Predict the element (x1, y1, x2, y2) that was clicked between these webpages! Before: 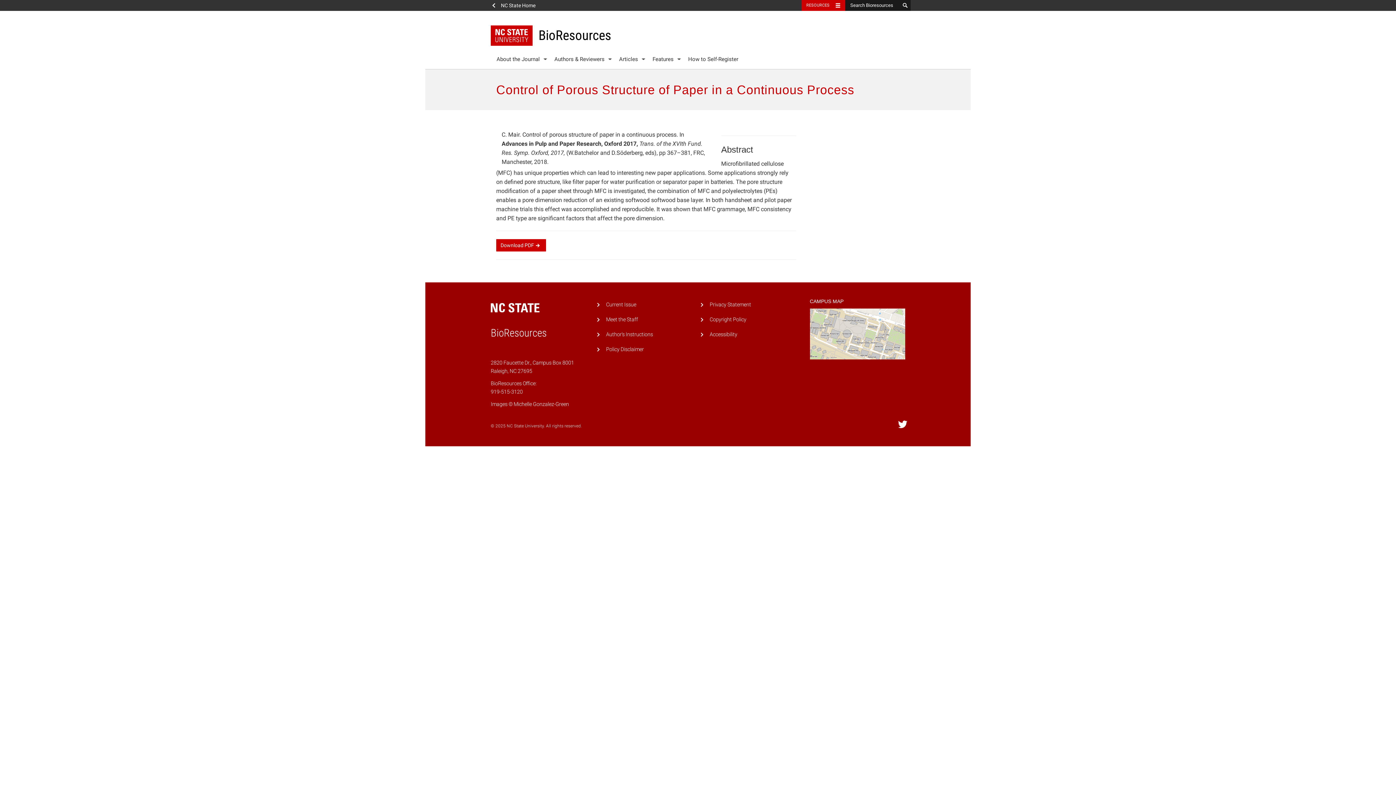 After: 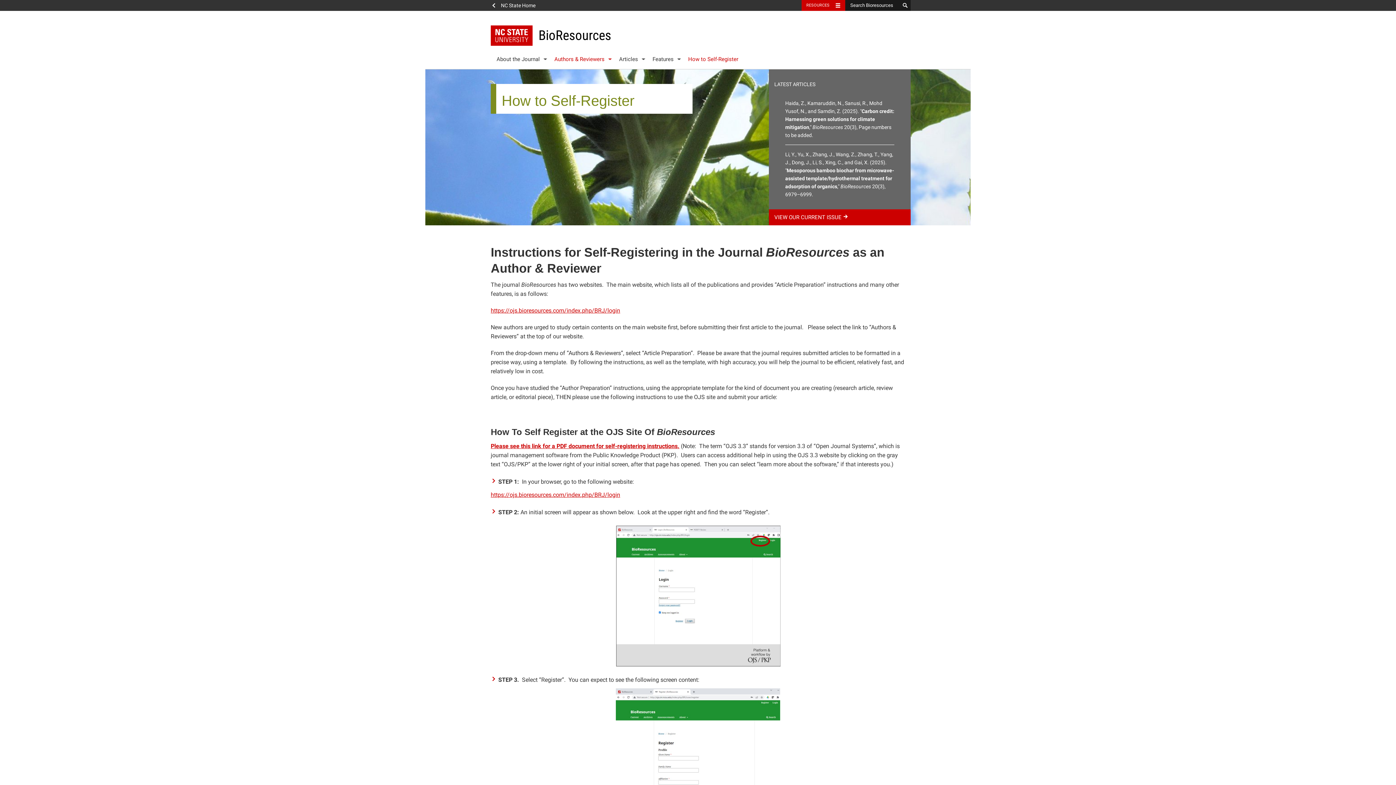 Action: bbox: (681, 49, 745, 68) label: How to Self-Register